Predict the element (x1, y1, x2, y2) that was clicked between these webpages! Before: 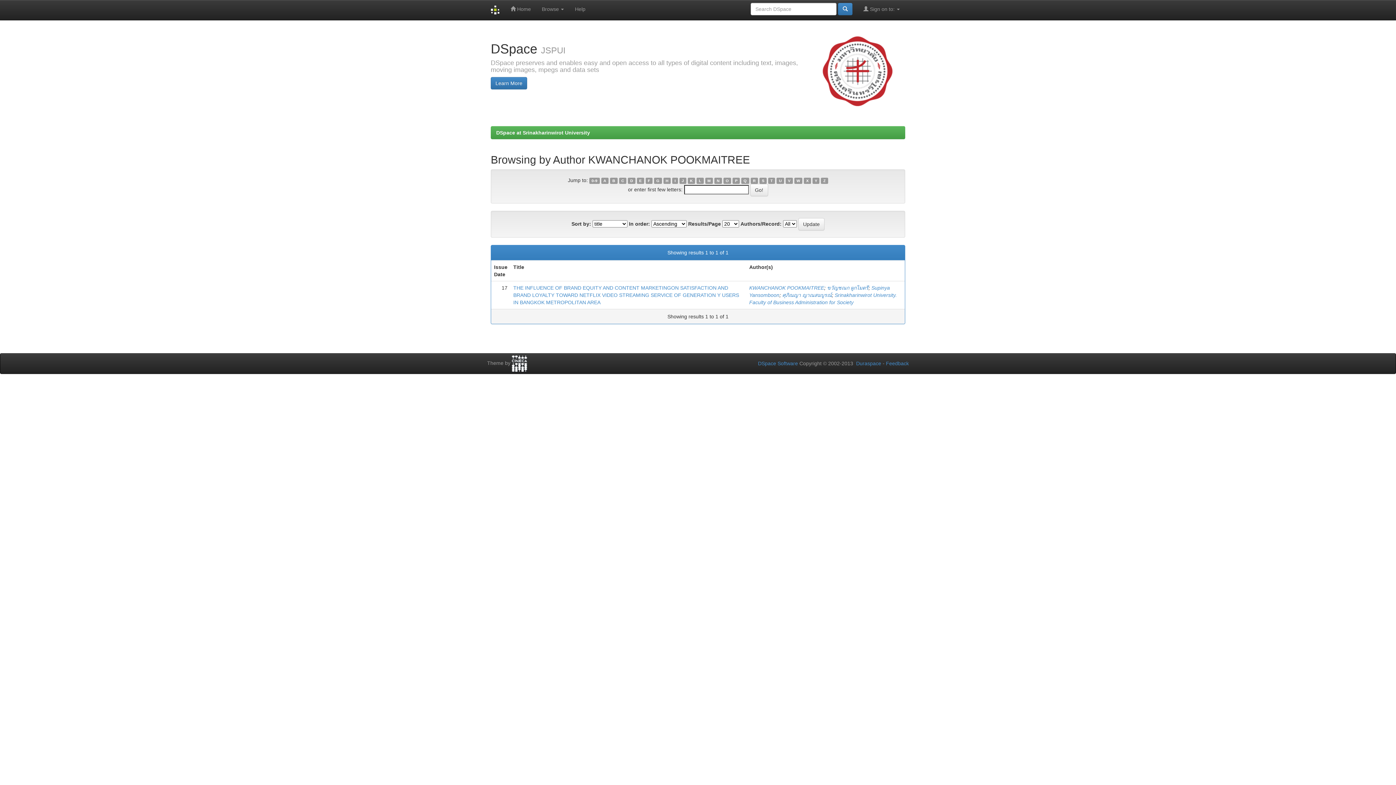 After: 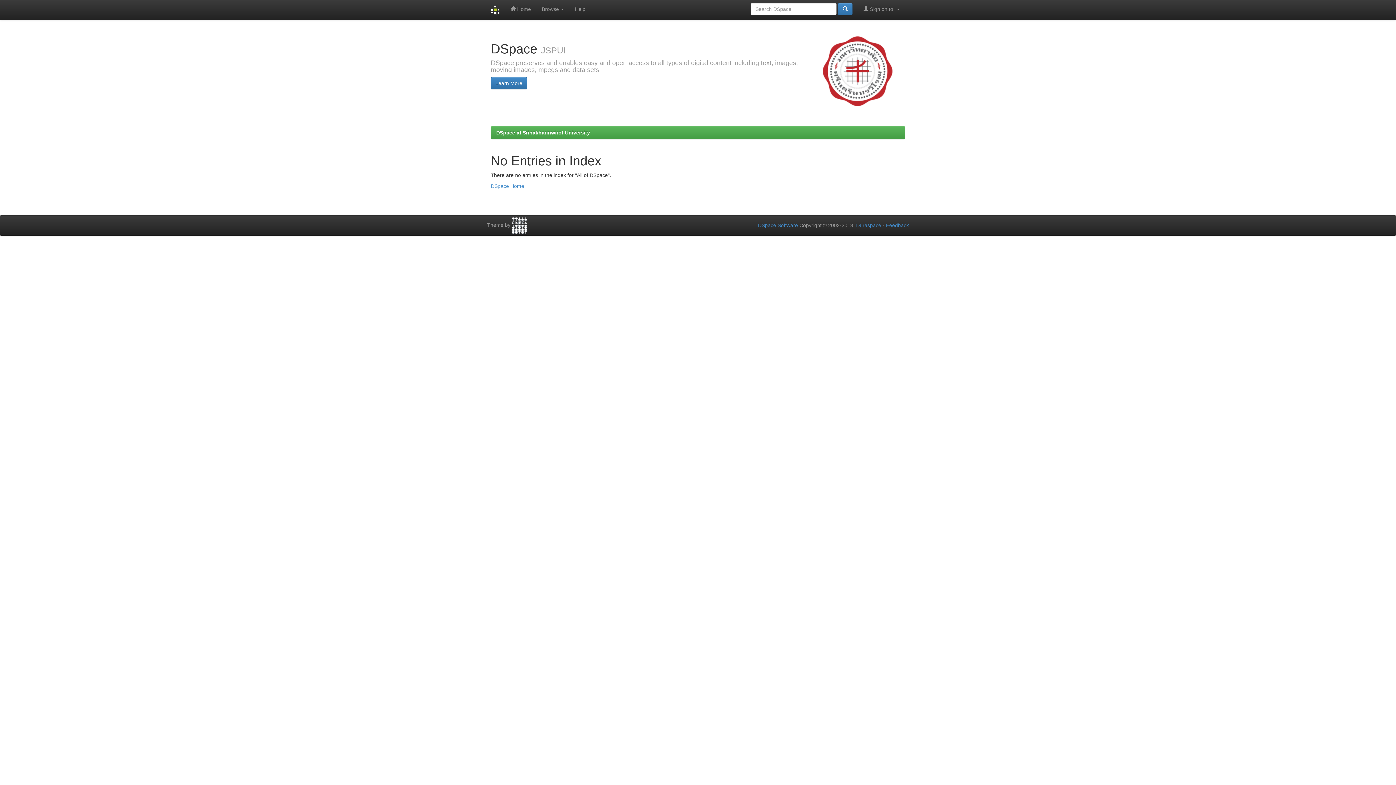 Action: label: W bbox: (794, 177, 802, 184)